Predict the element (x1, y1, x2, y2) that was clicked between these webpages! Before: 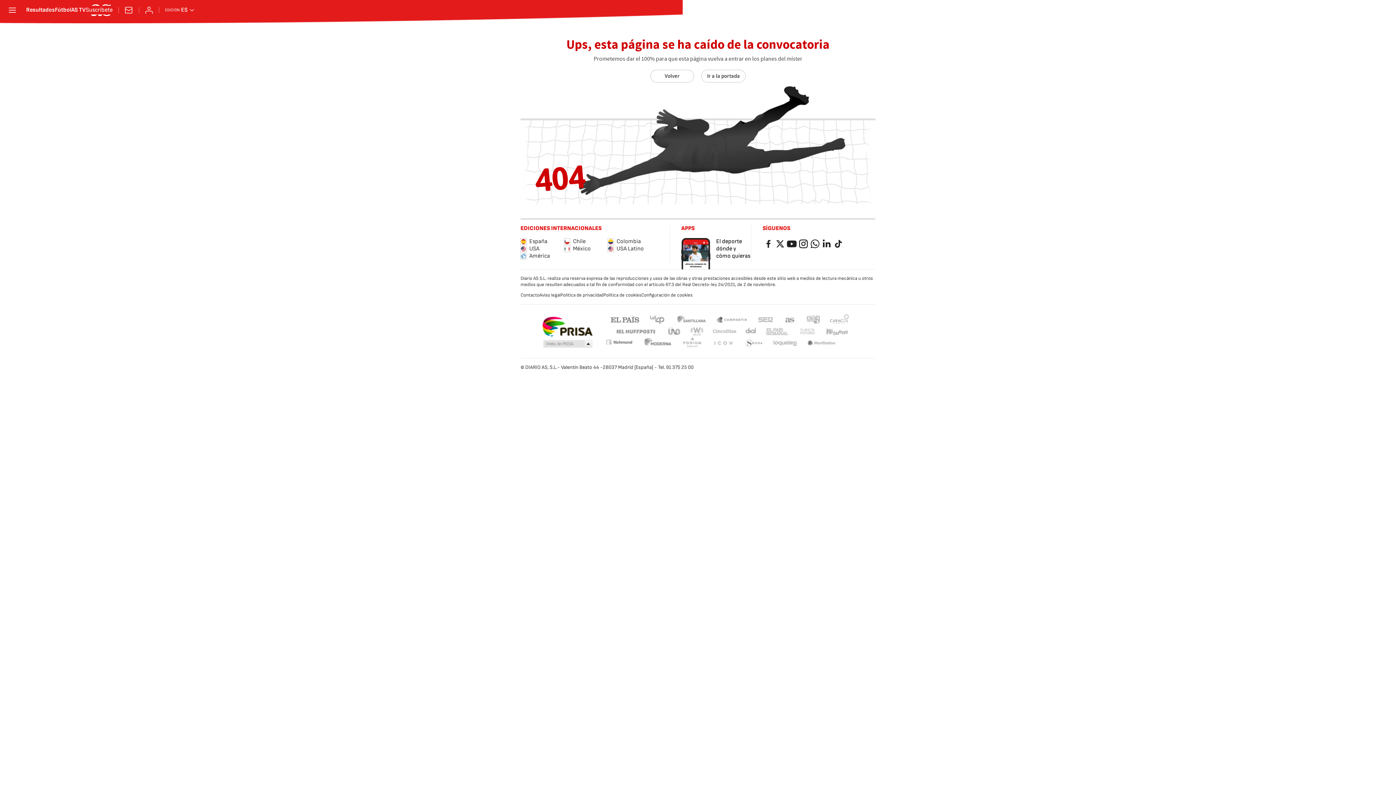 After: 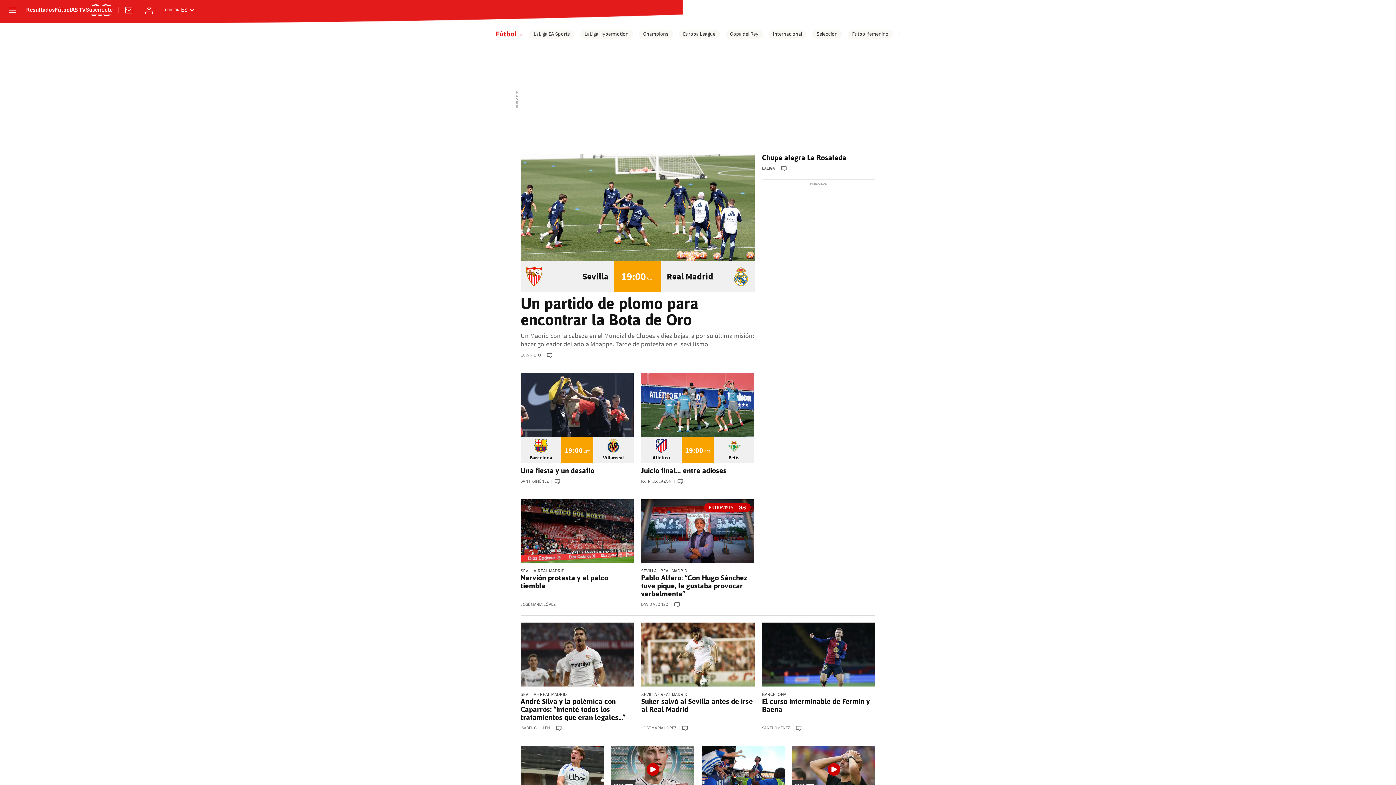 Action: bbox: (54, 7, 71, 13) label: Fútbol